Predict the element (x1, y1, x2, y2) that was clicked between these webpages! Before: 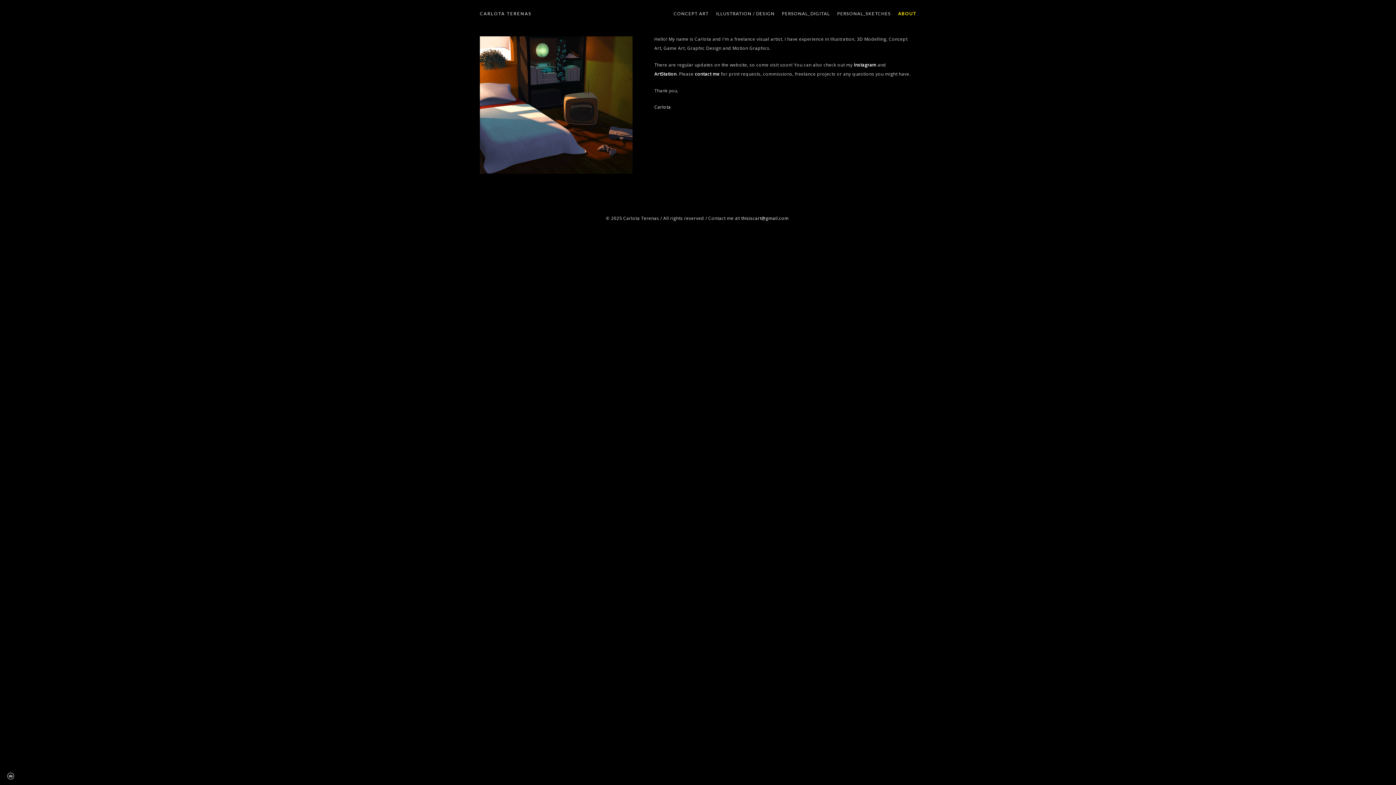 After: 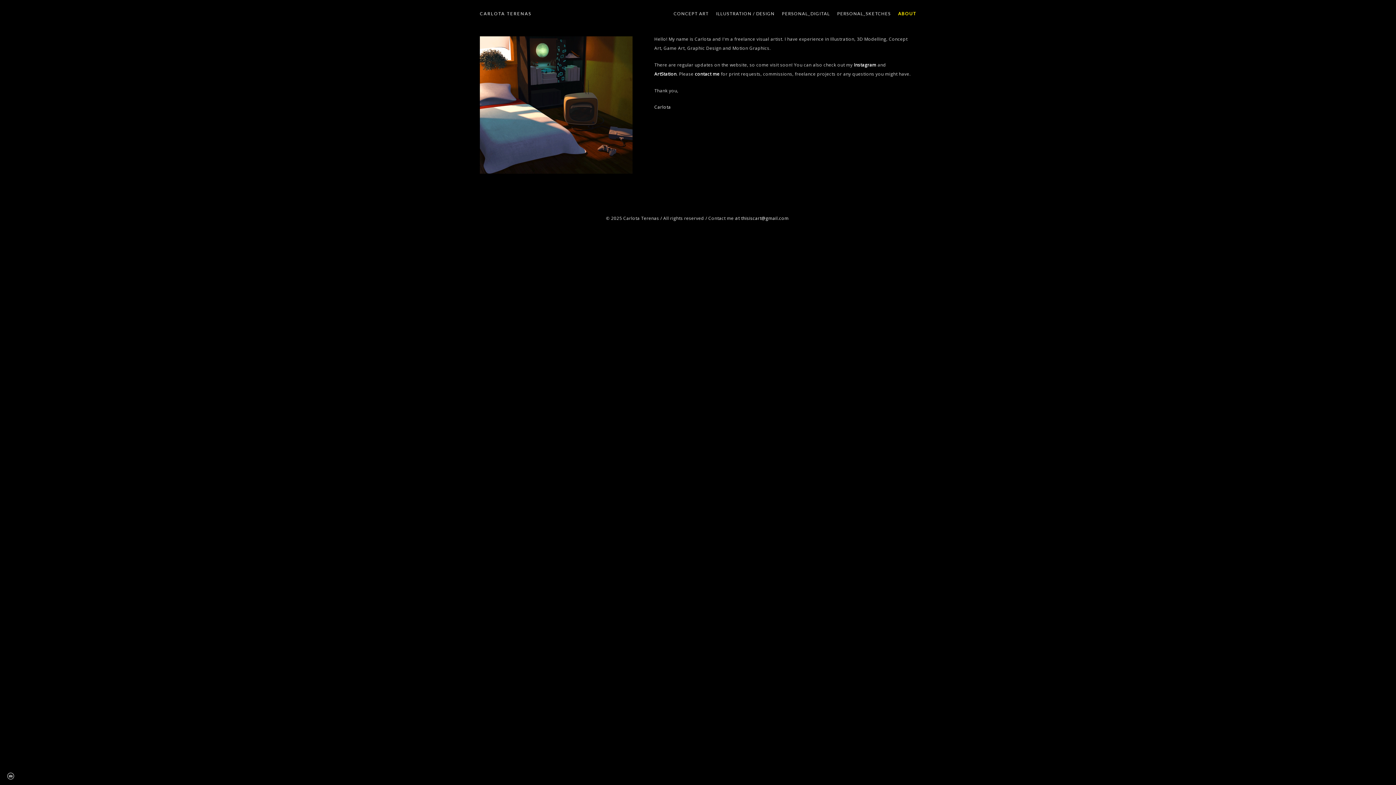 Action: bbox: (7, 775, 14, 781)